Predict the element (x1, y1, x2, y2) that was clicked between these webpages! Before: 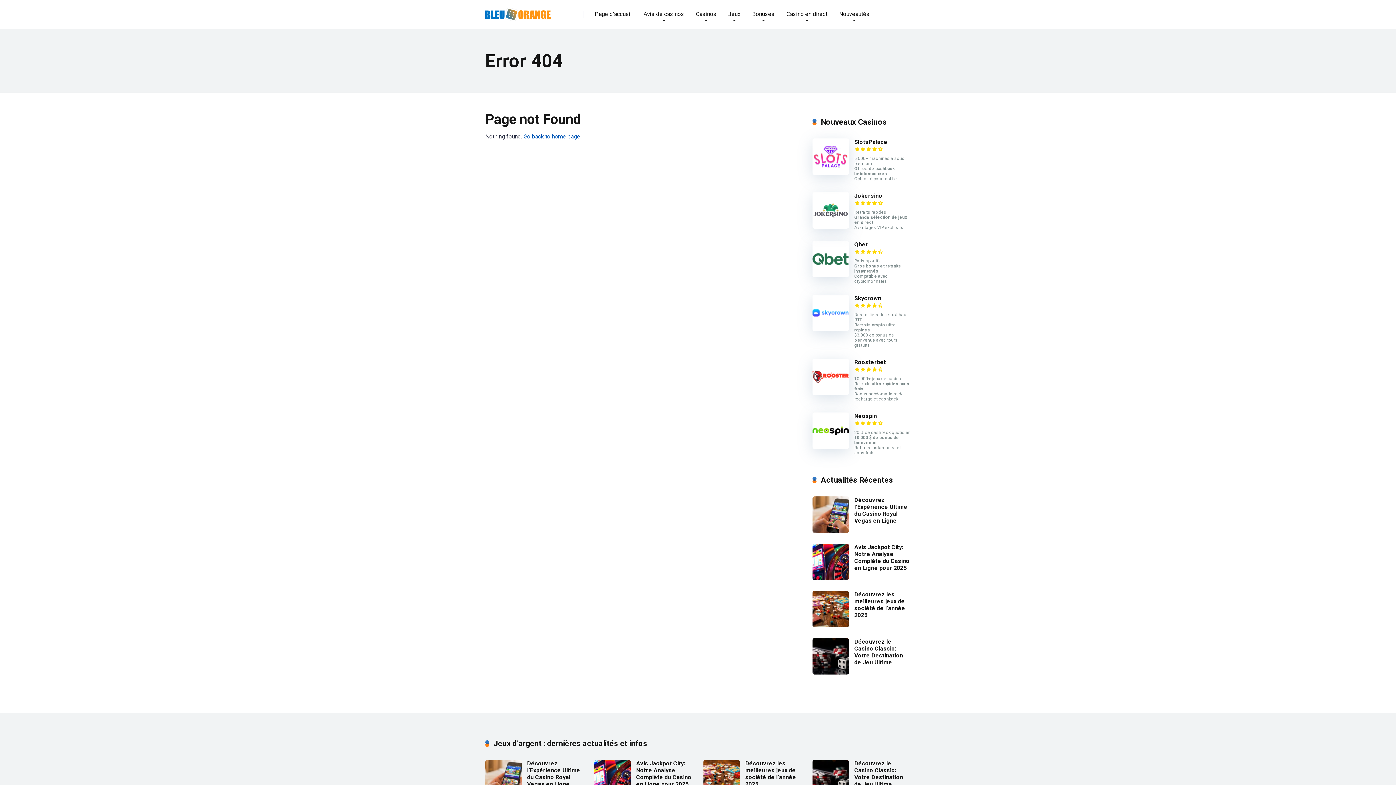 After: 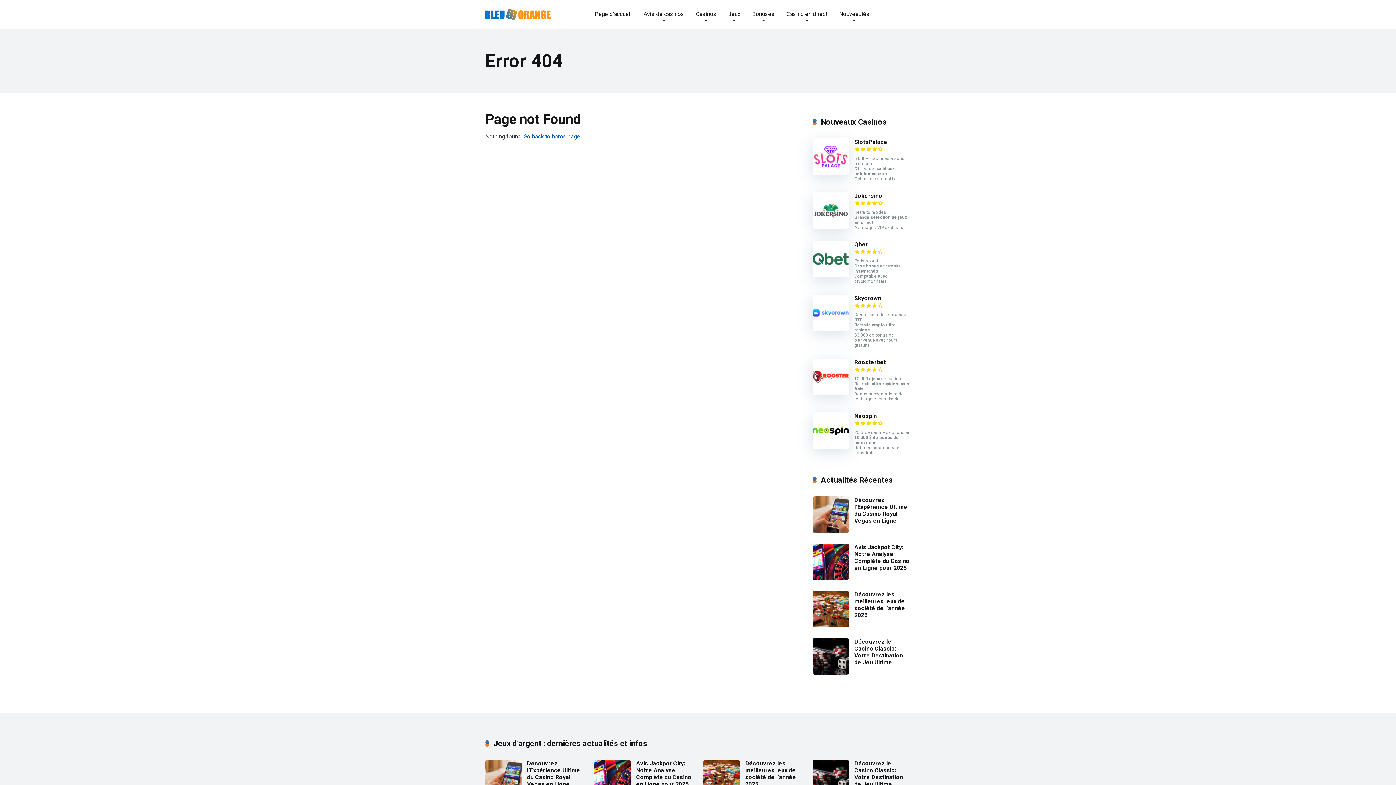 Action: label: Casinos bbox: (690, 0, 722, 29)